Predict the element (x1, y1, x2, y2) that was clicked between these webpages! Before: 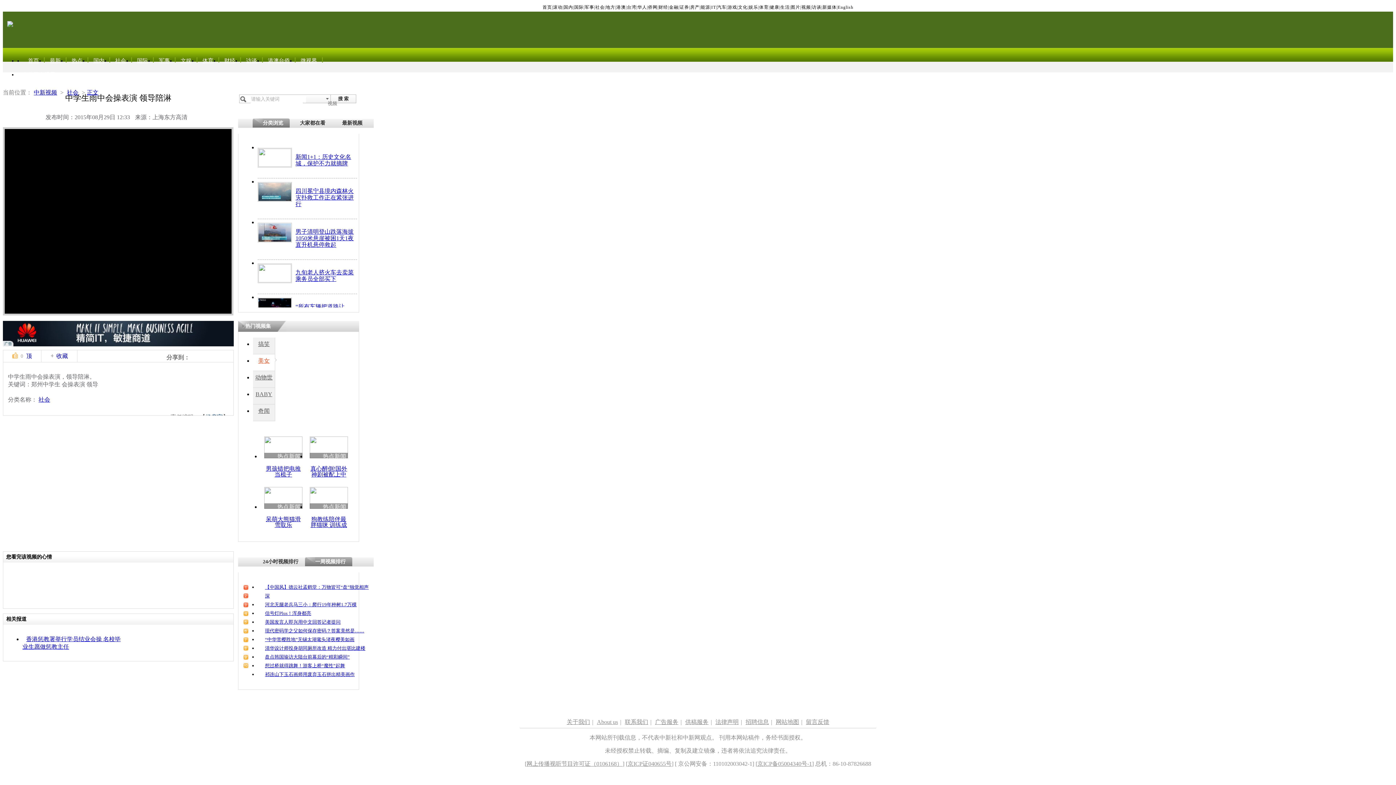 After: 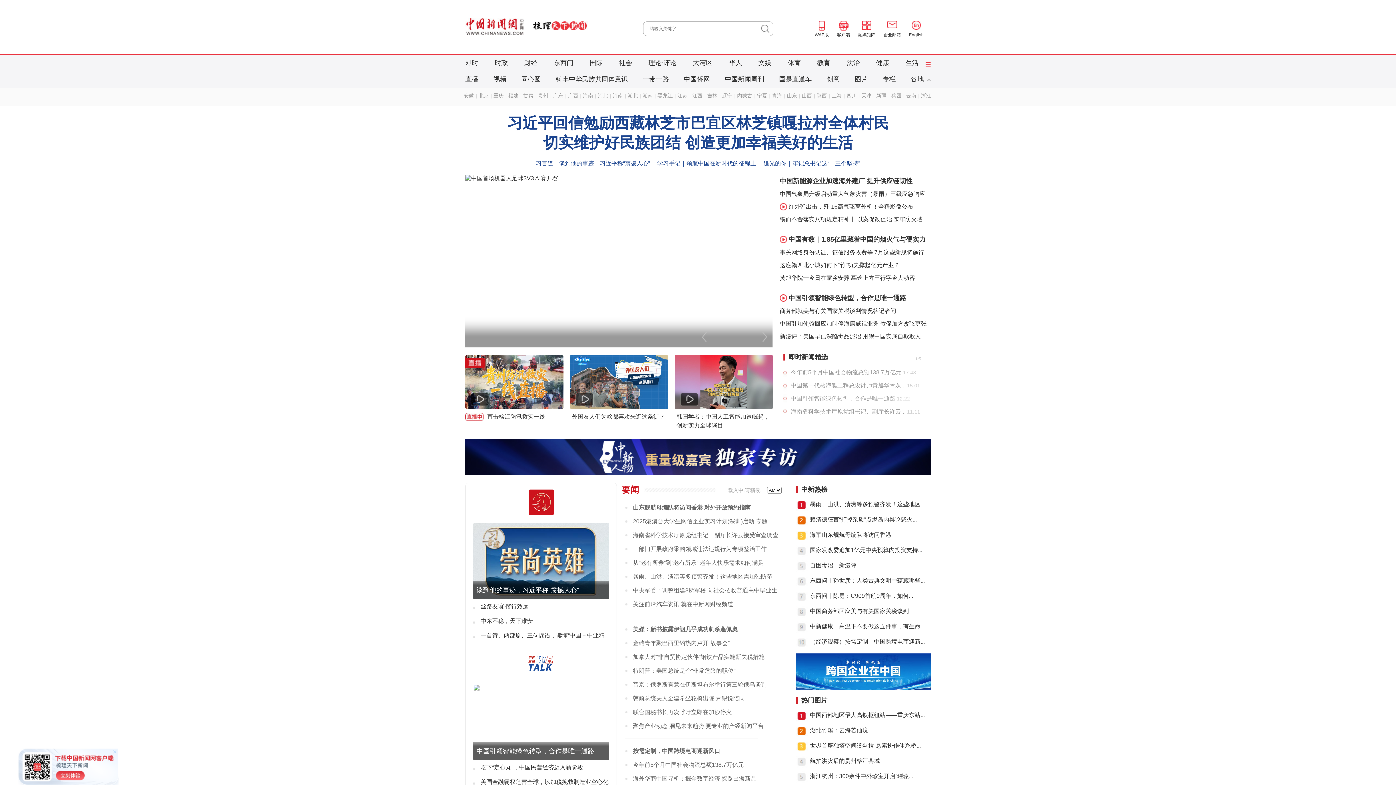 Action: label: 广告服务 bbox: (655, 719, 678, 725)